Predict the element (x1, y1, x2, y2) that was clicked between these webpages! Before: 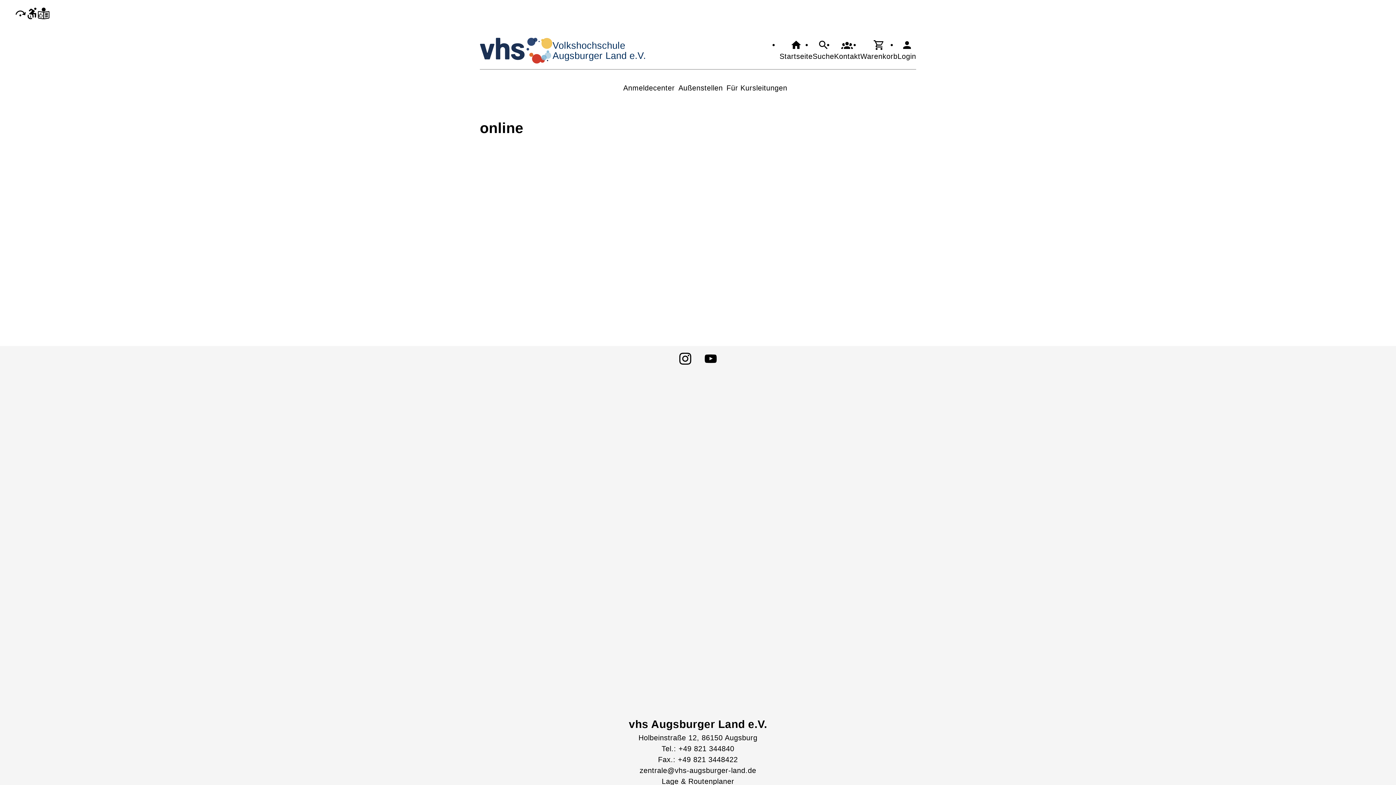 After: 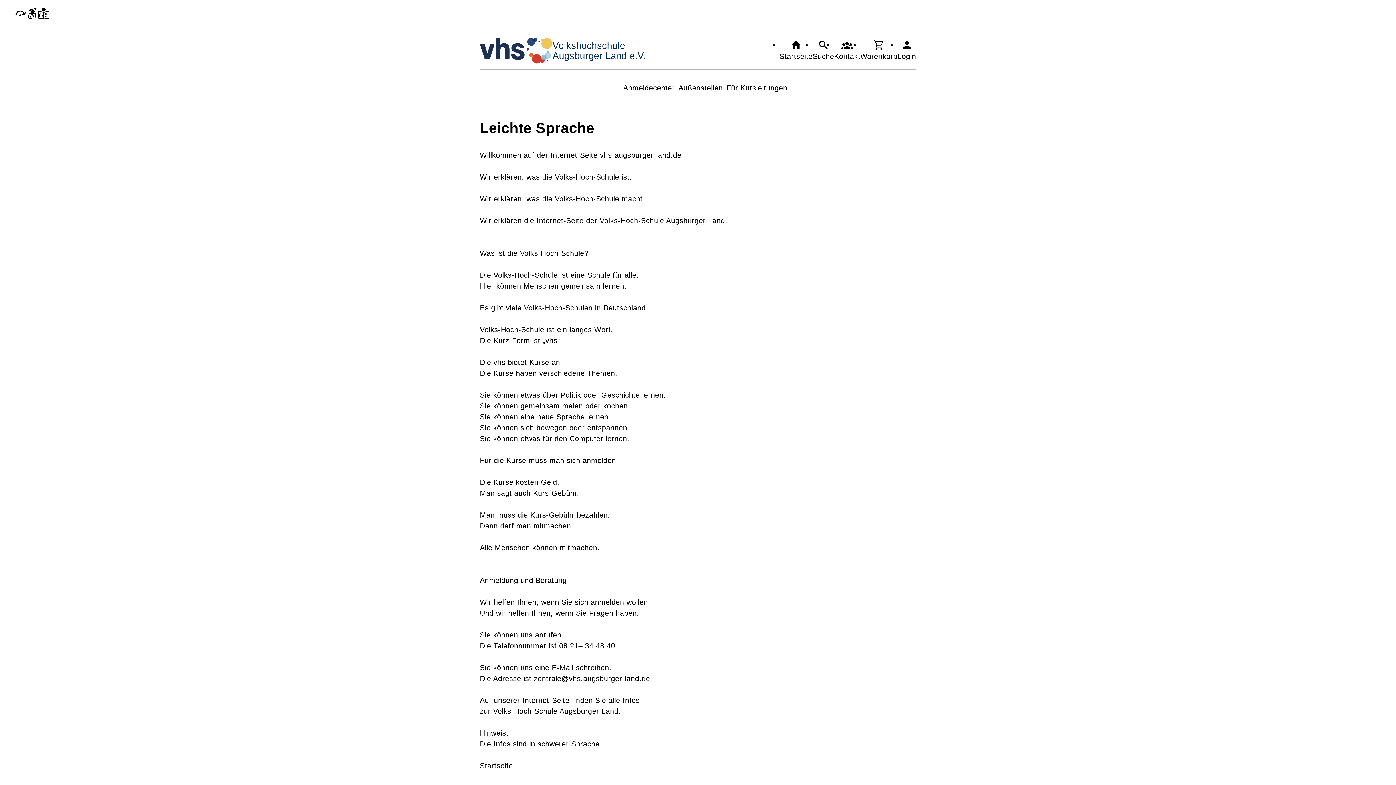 Action: bbox: (37, 7, 49, 19)